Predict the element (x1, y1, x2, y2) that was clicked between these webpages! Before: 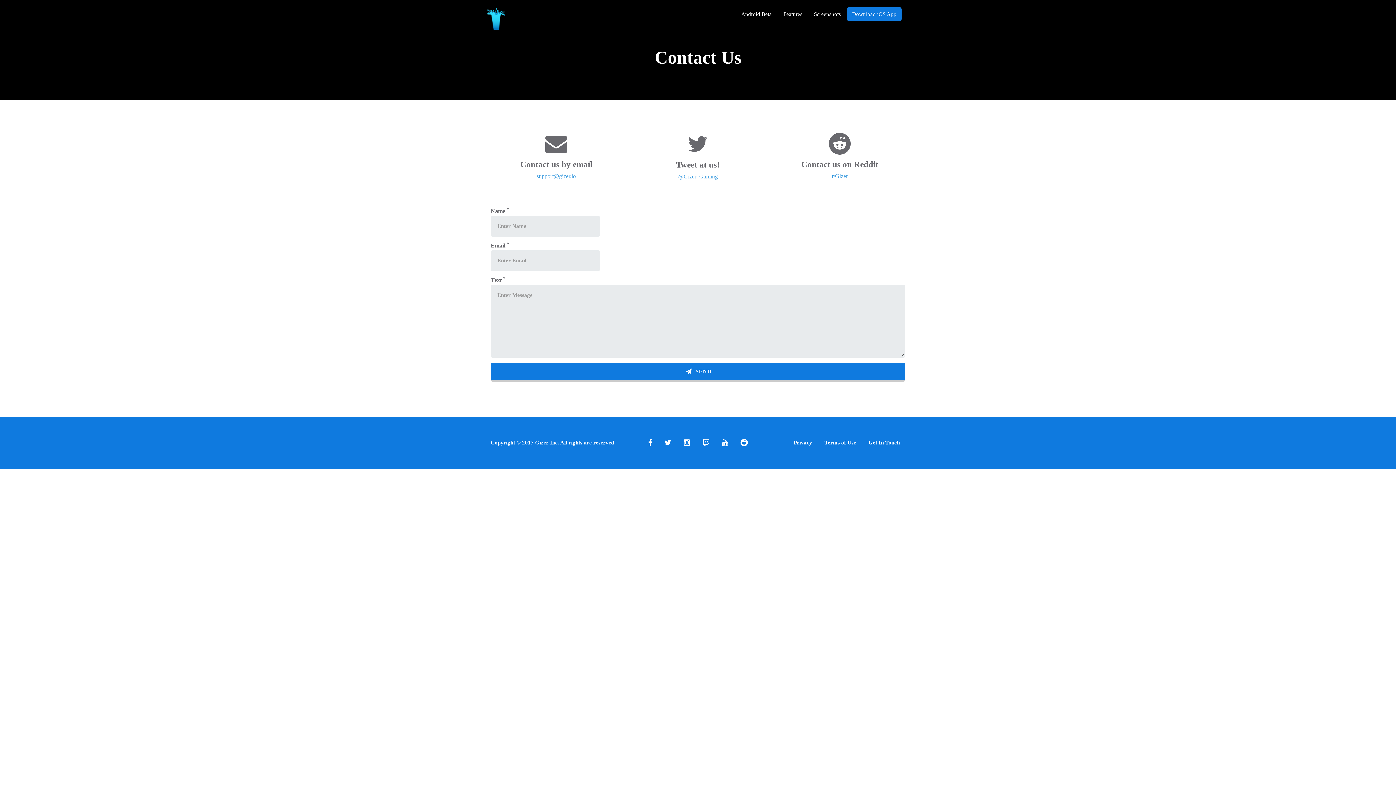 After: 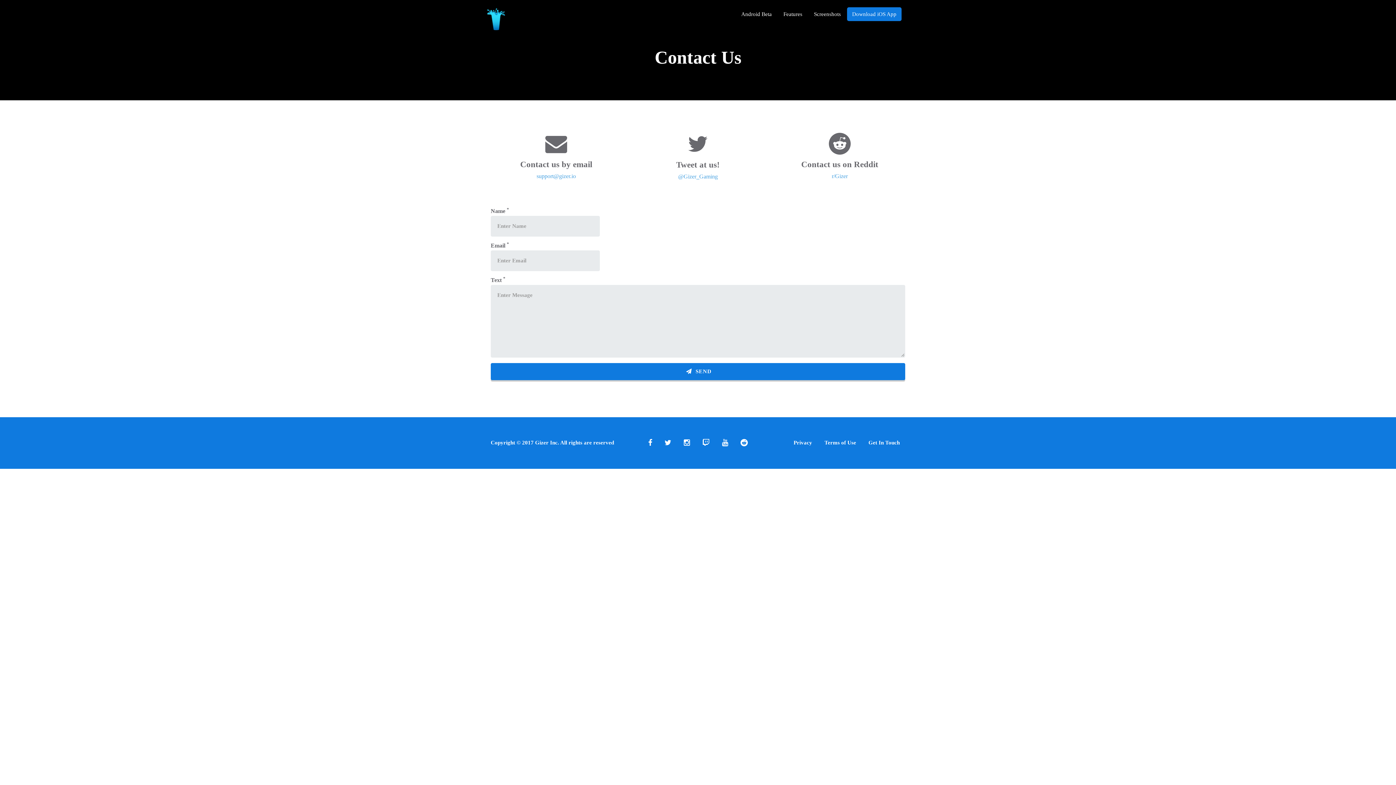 Action: bbox: (678, 173, 718, 179) label: @Gizer_Gaming